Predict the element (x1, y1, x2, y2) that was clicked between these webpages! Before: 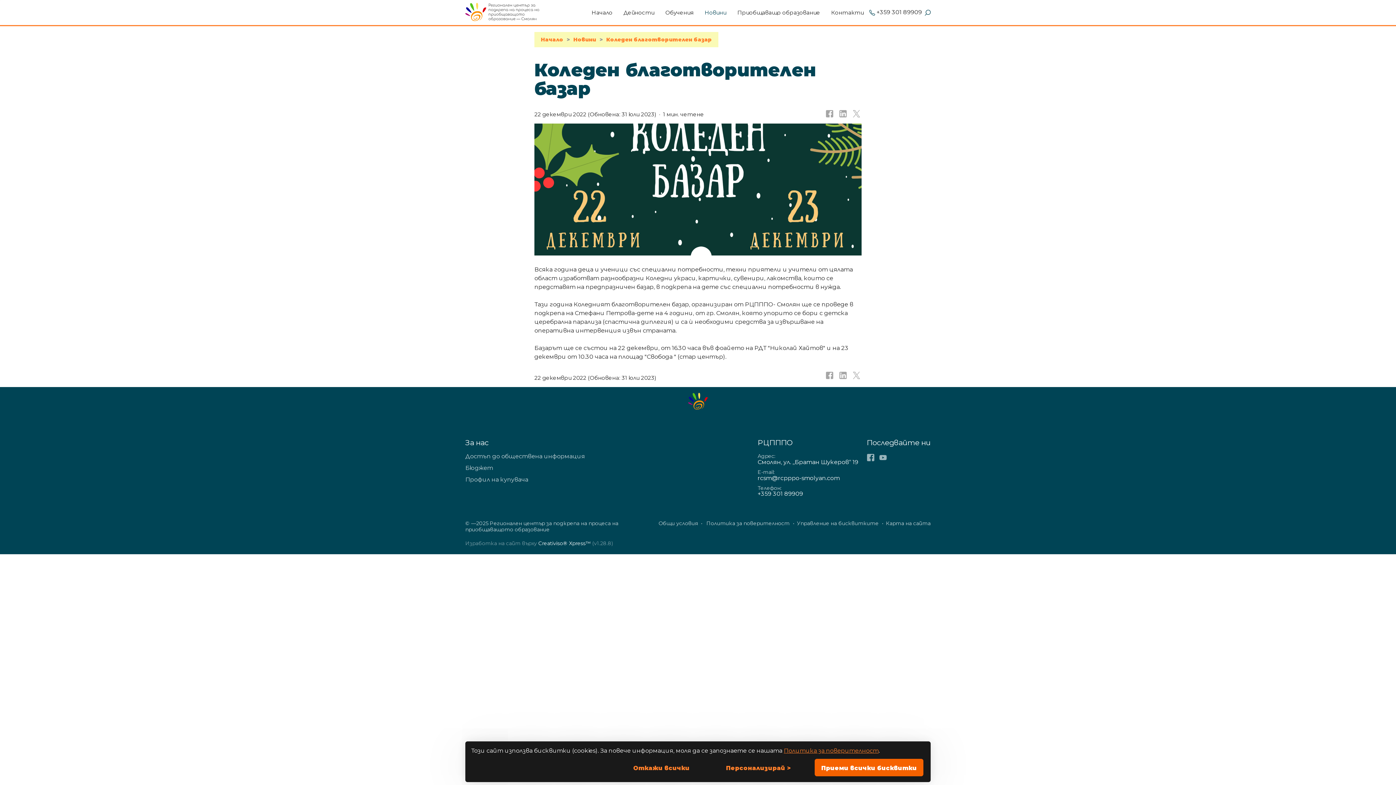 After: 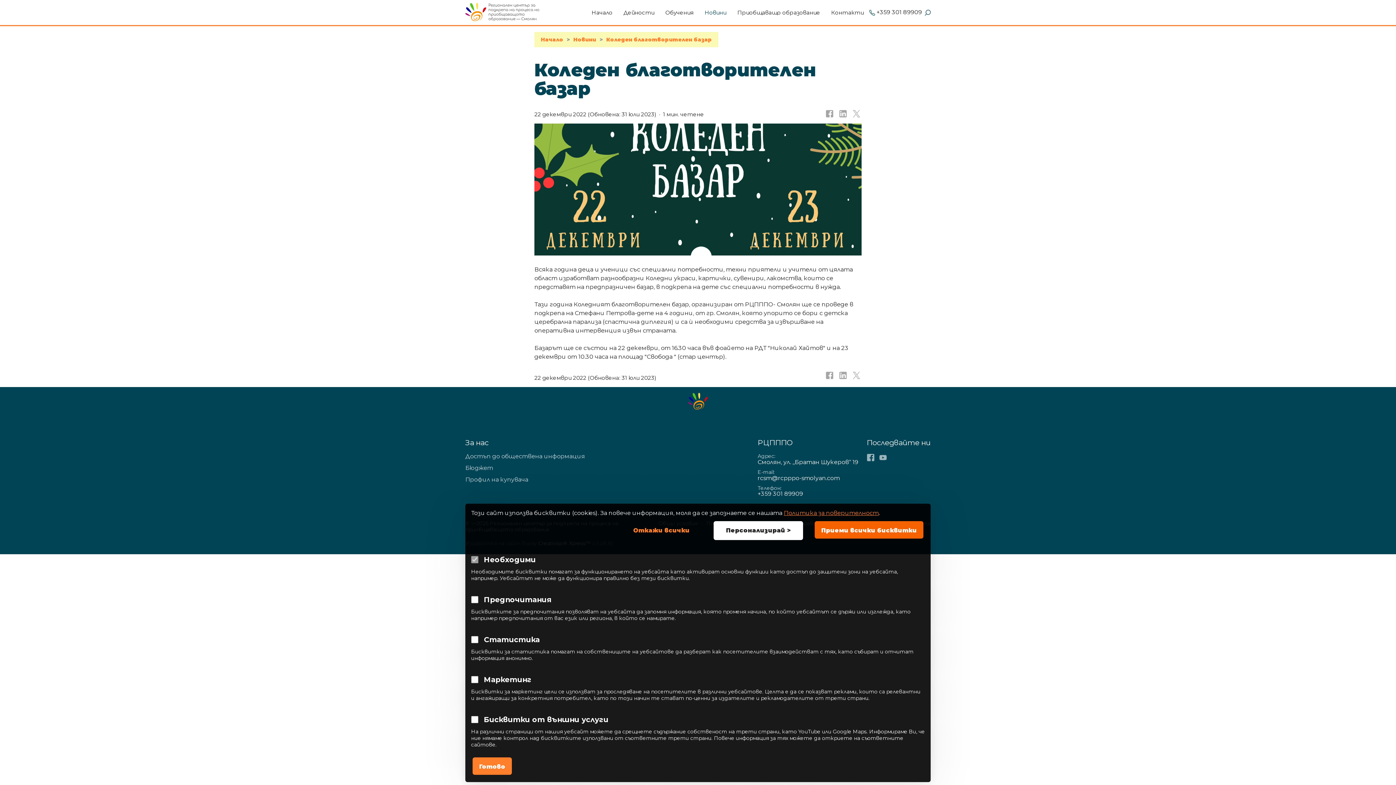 Action: label: Персонализирай > bbox: (713, 759, 803, 778)